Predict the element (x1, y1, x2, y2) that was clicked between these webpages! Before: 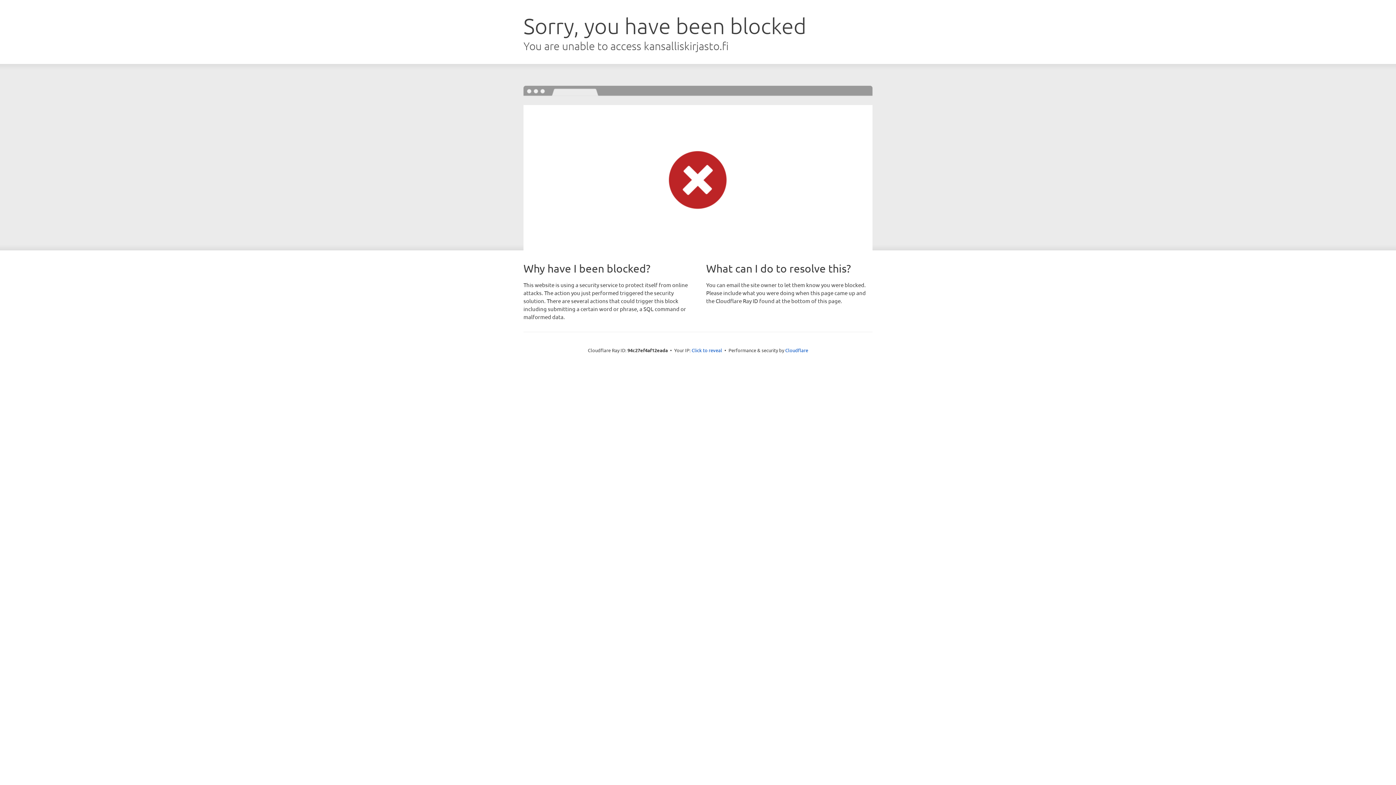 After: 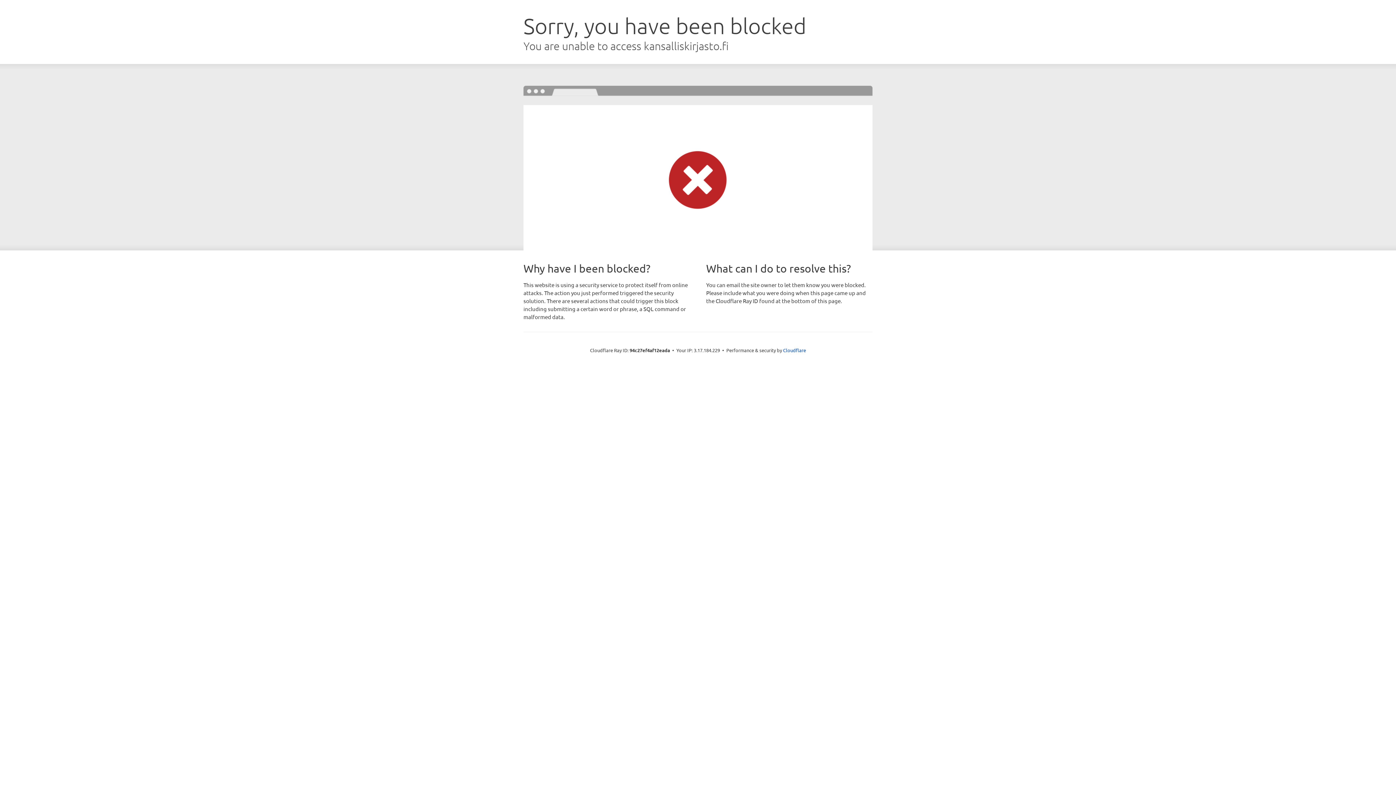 Action: label: Click to reveal bbox: (691, 346, 722, 353)